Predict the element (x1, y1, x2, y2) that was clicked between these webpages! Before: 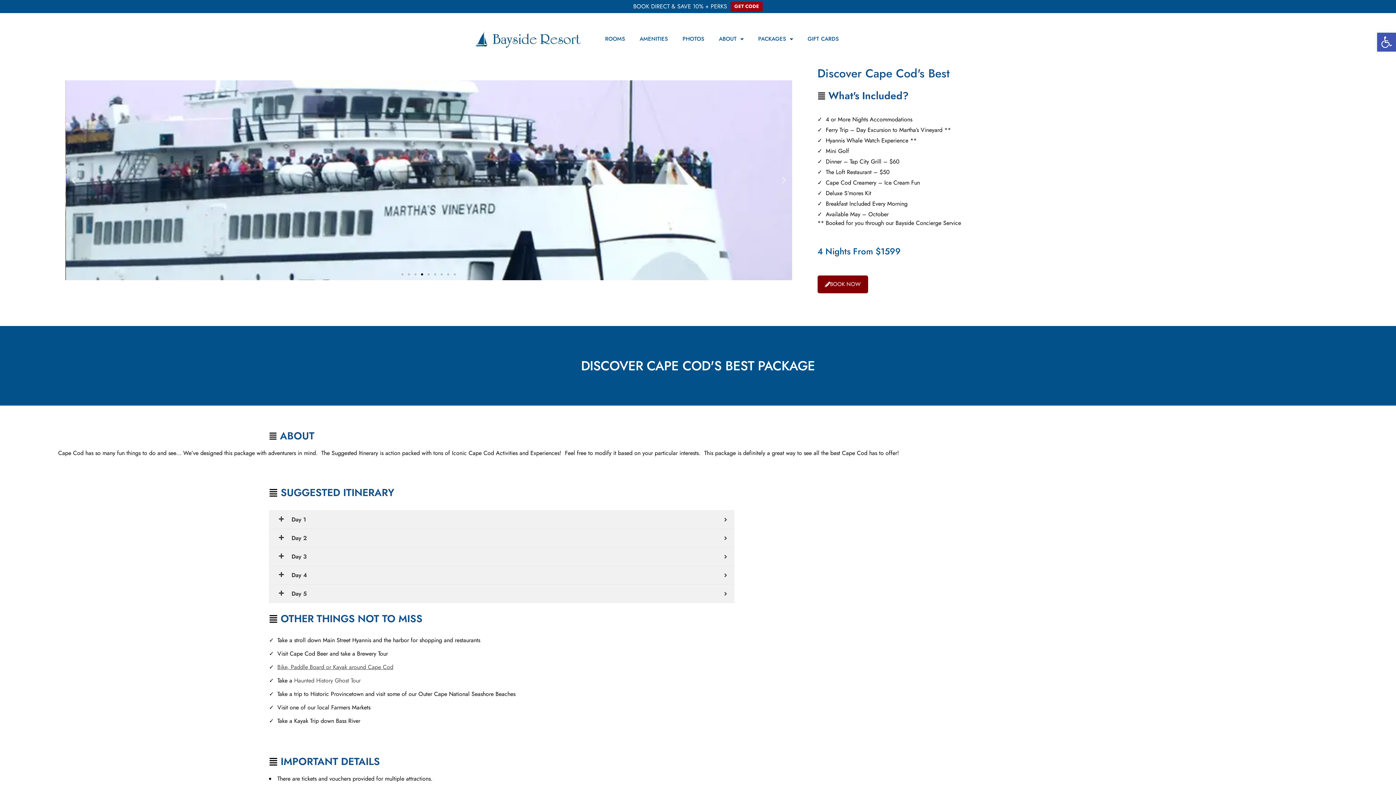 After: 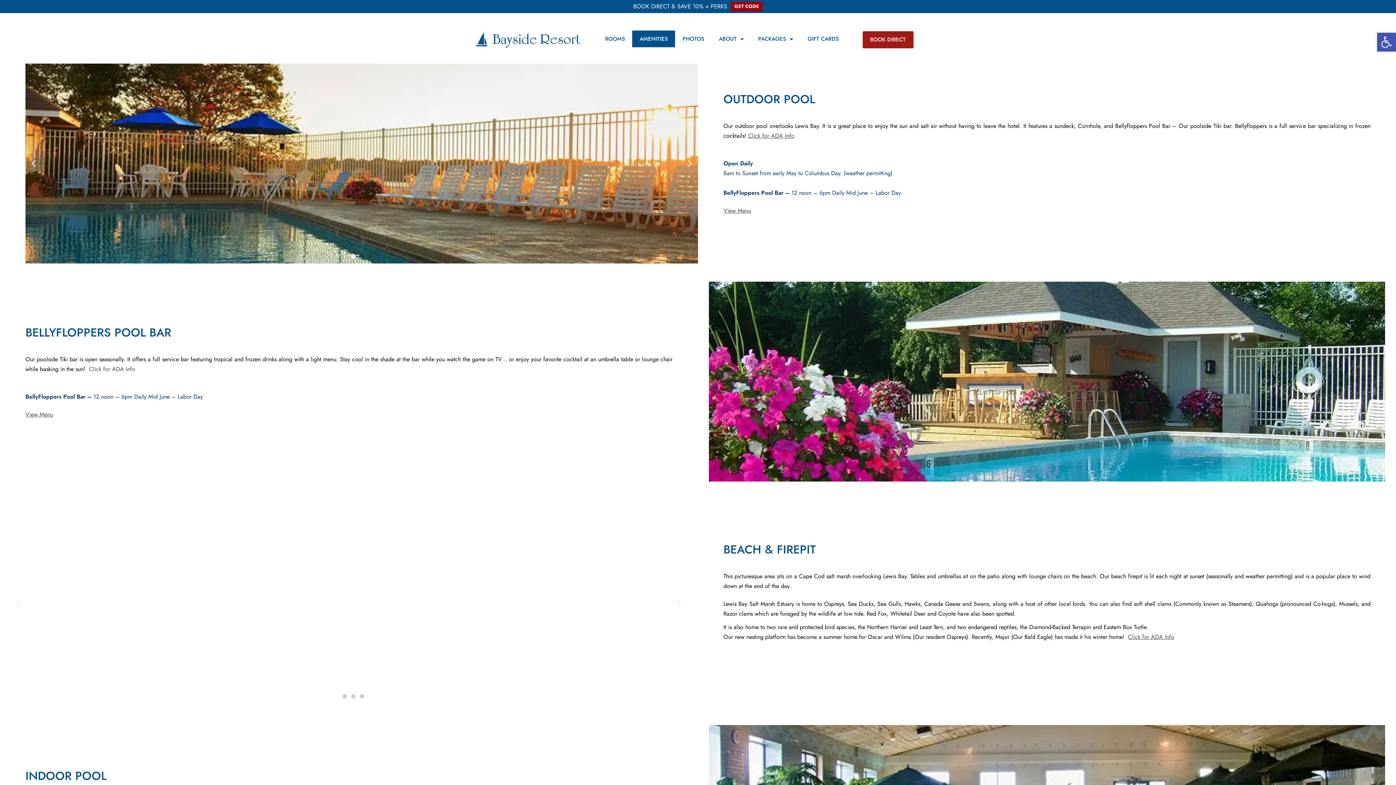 Action: label: AMENITIES bbox: (632, 30, 675, 47)